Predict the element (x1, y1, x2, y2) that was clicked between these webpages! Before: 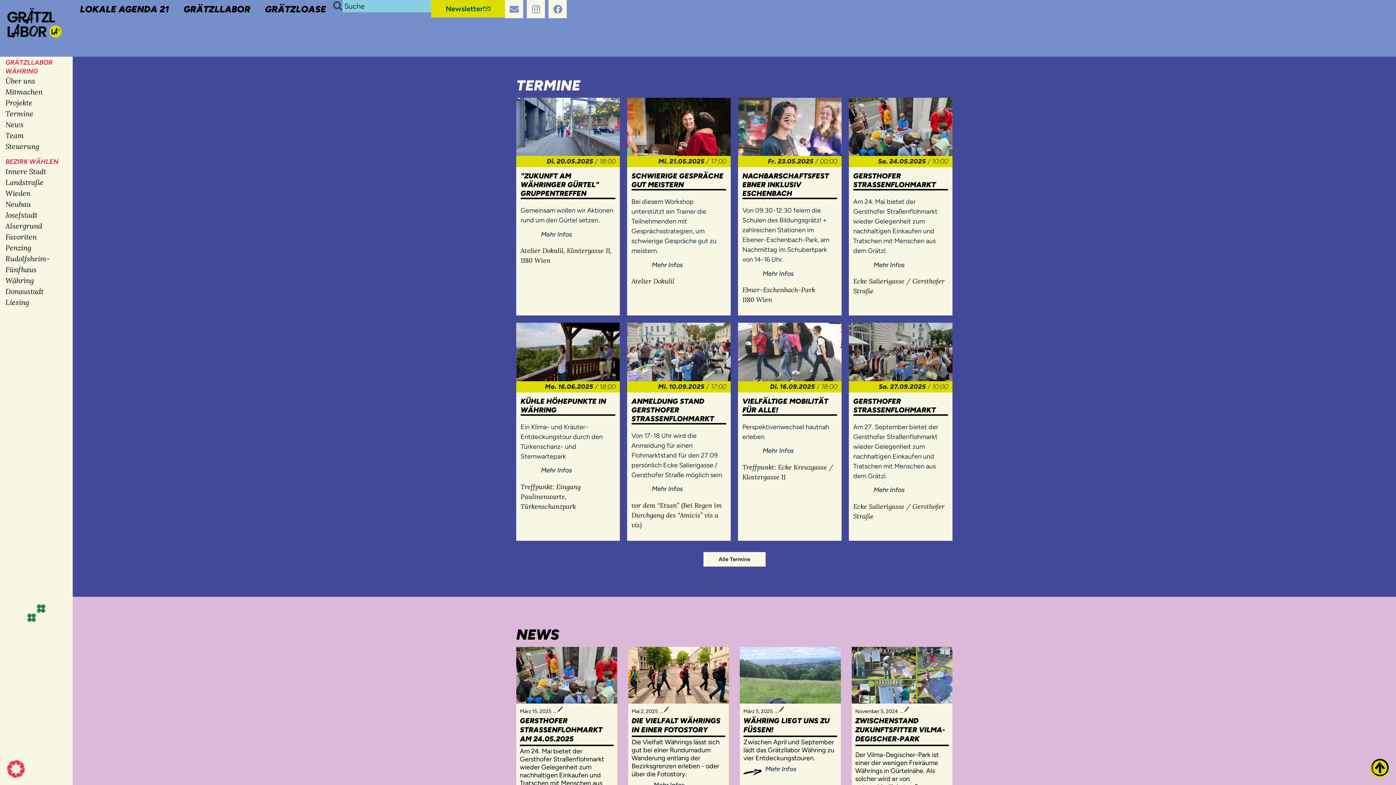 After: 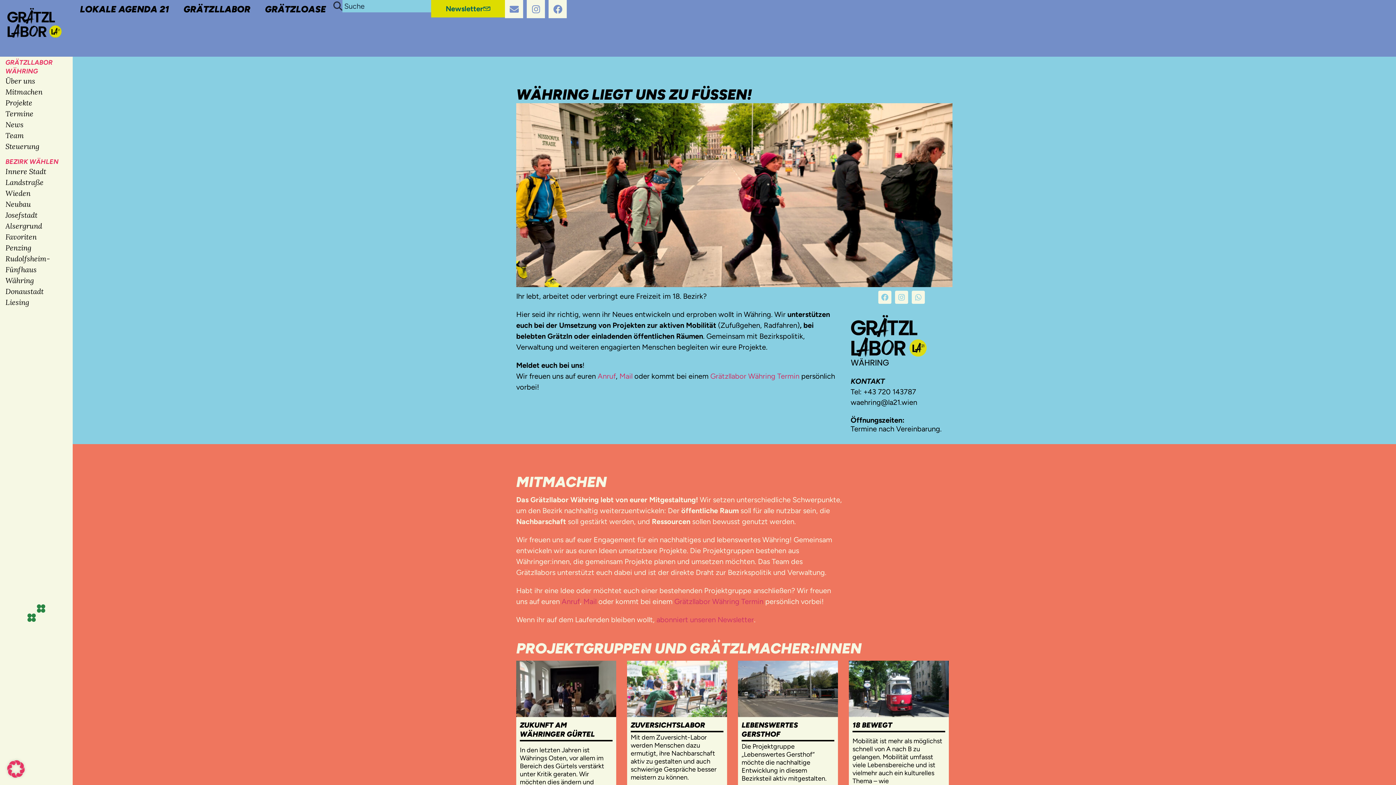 Action: label: Währing bbox: (5, 275, 72, 286)